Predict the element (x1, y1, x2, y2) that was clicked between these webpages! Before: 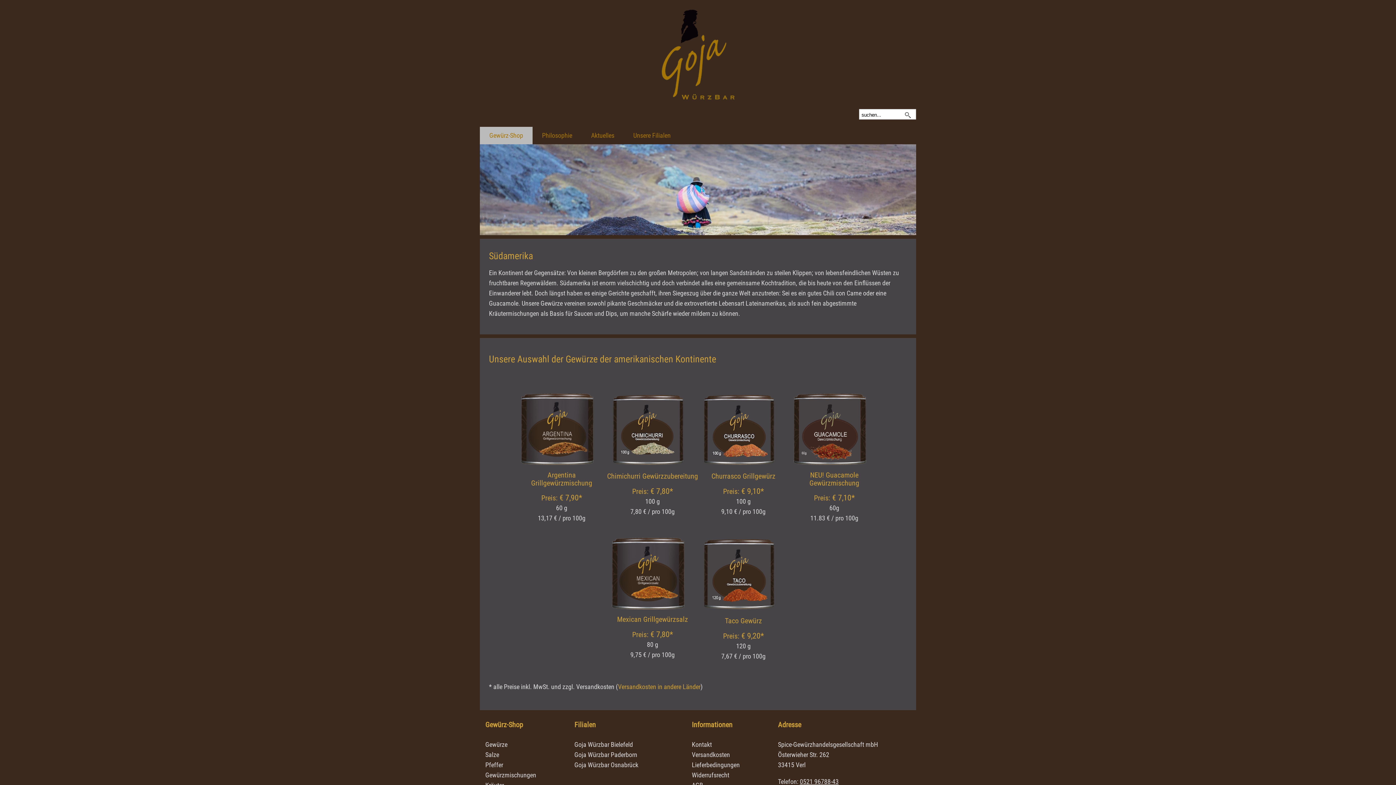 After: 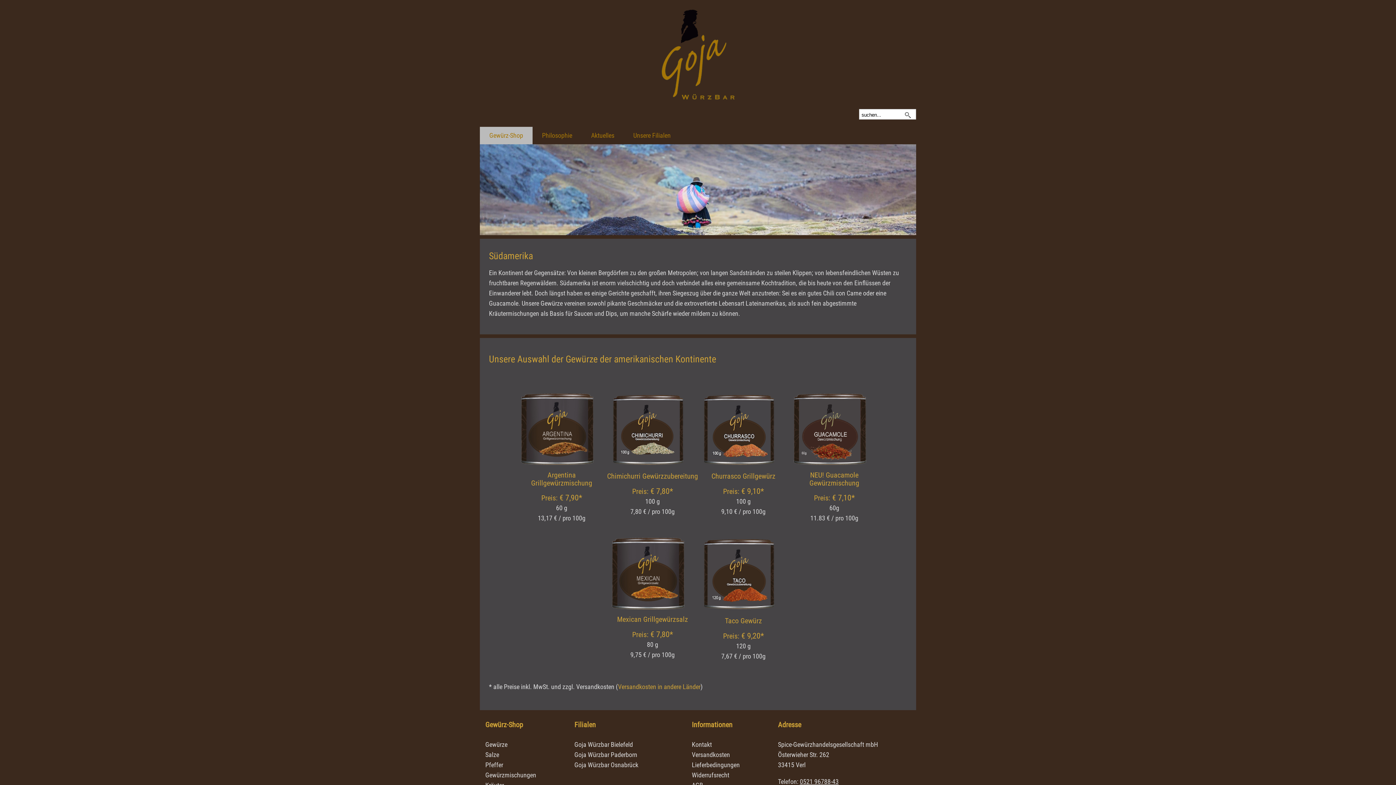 Action: bbox: (778, 778, 838, 785) label: Telefon: 0521 96788-43